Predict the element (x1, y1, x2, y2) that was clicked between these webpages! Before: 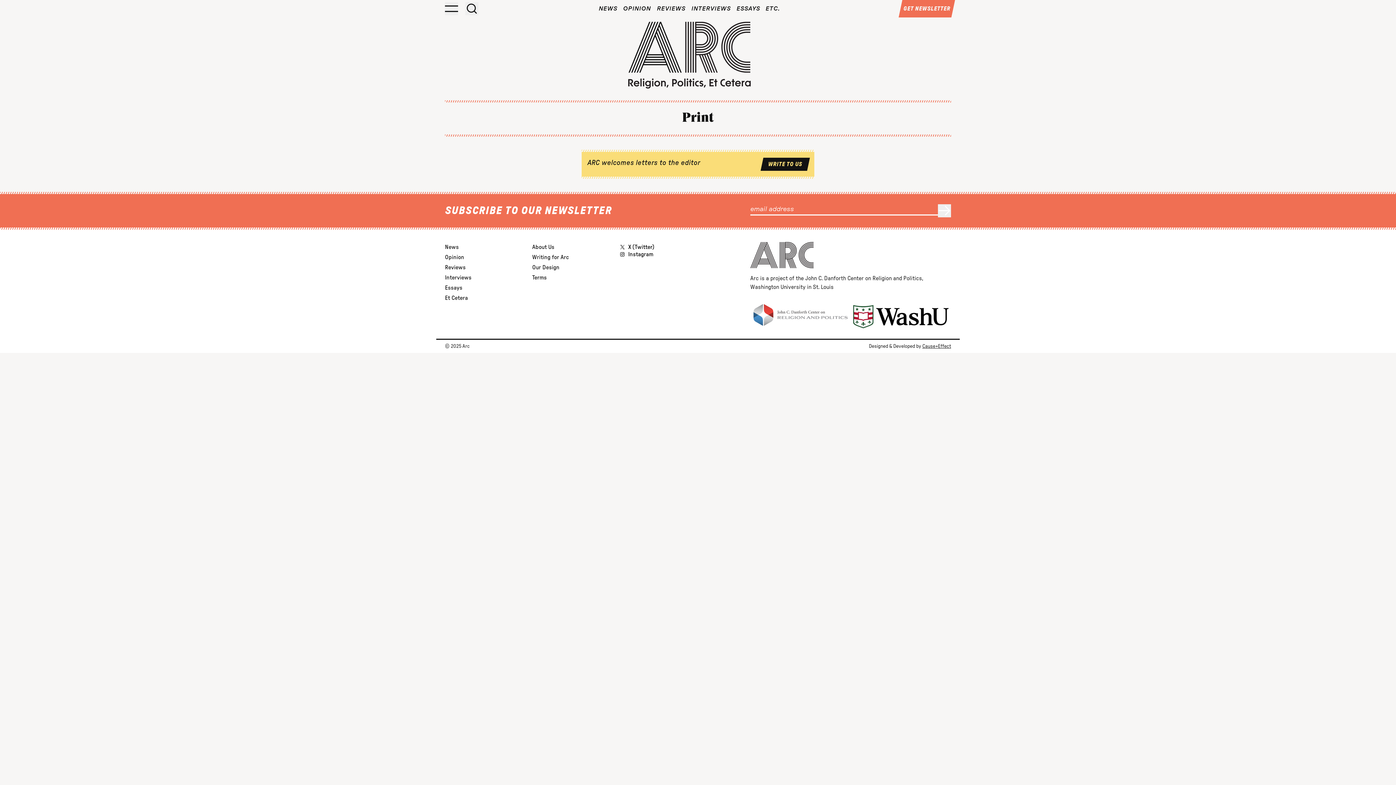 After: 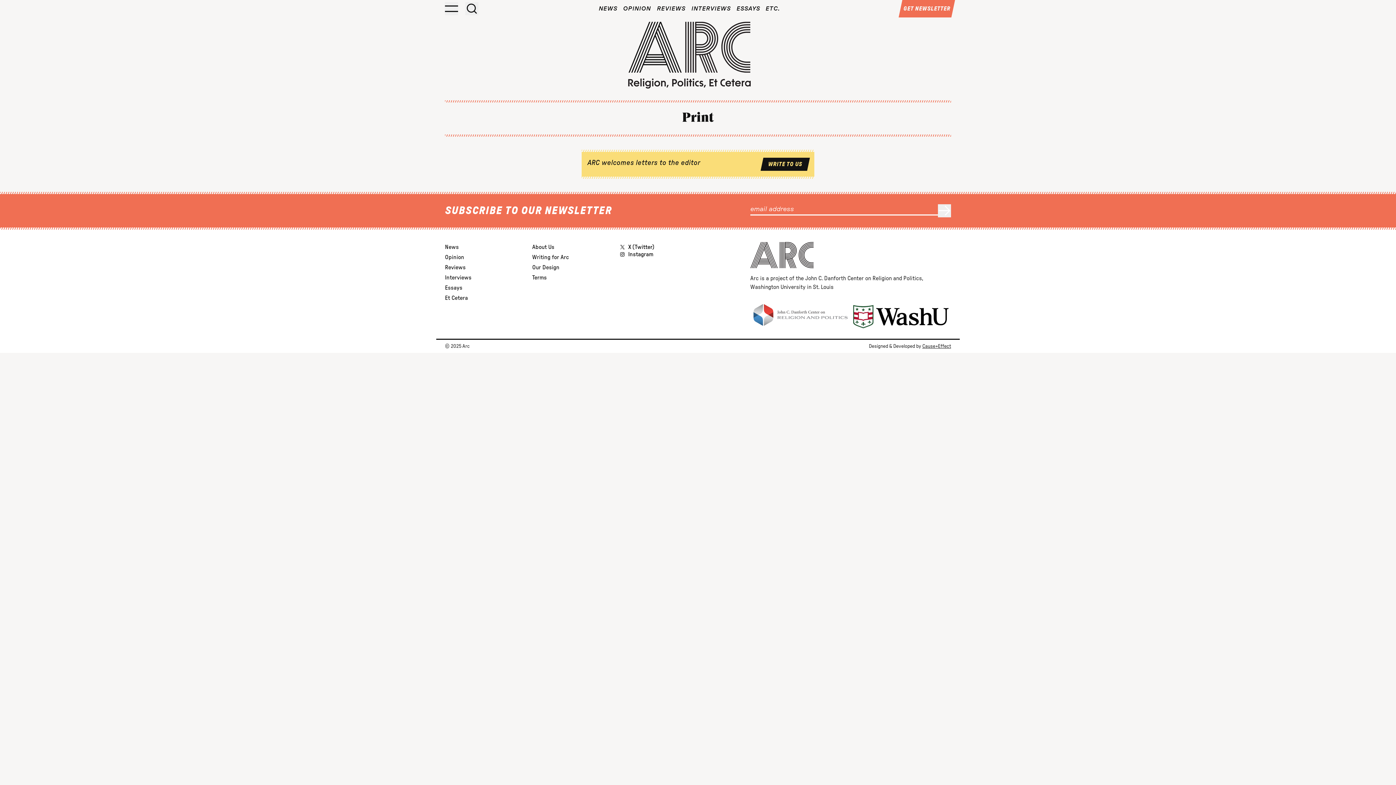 Action: bbox: (850, 303, 951, 330)